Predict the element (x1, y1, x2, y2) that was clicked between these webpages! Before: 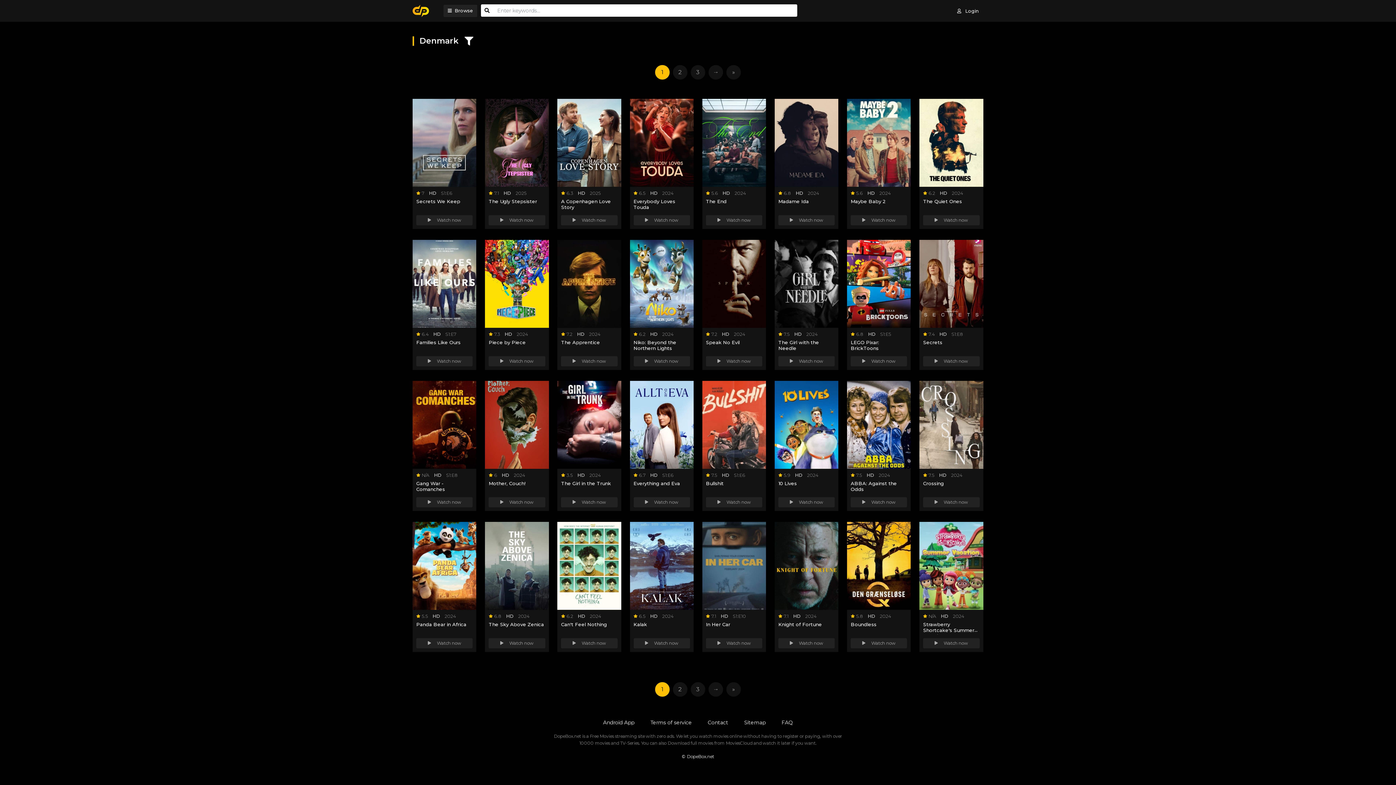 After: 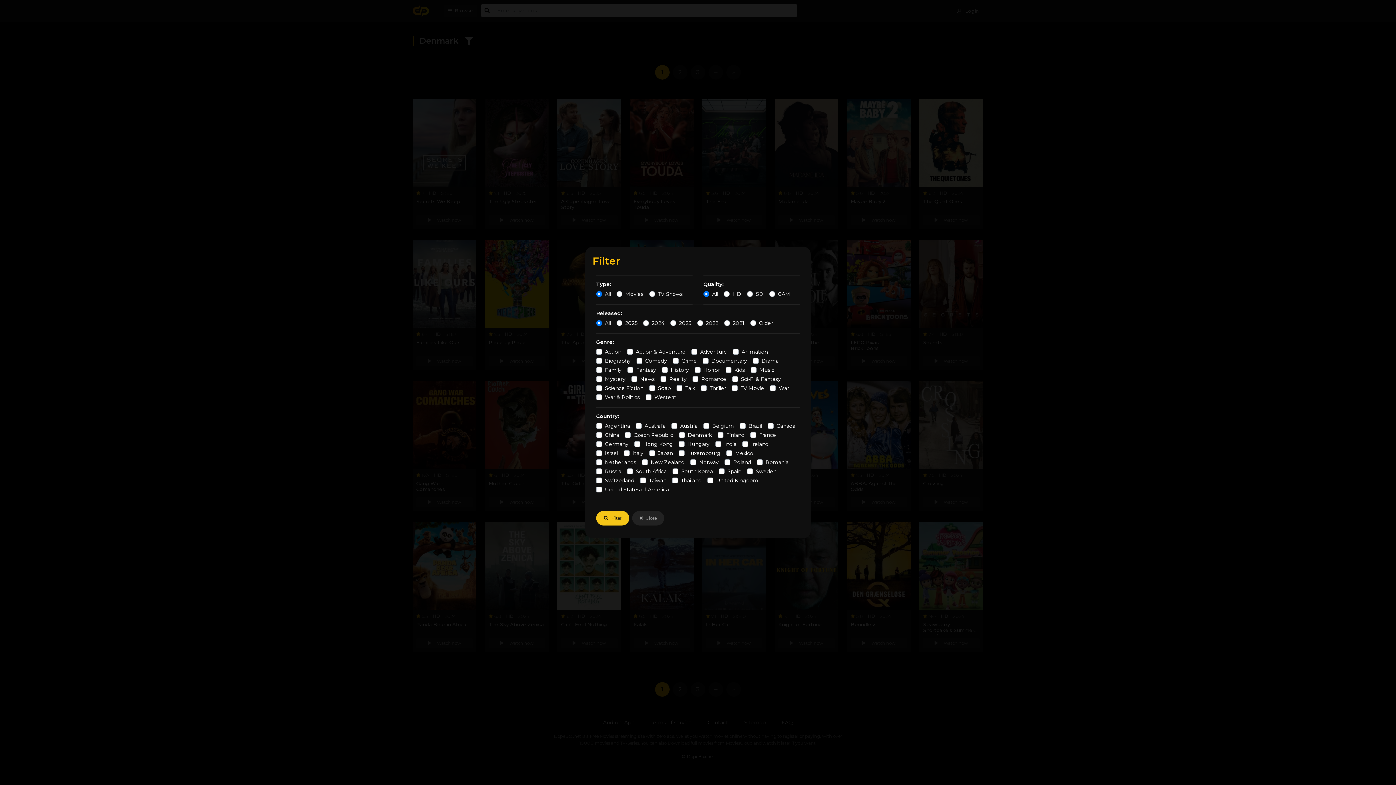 Action: bbox: (464, 36, 473, 45)